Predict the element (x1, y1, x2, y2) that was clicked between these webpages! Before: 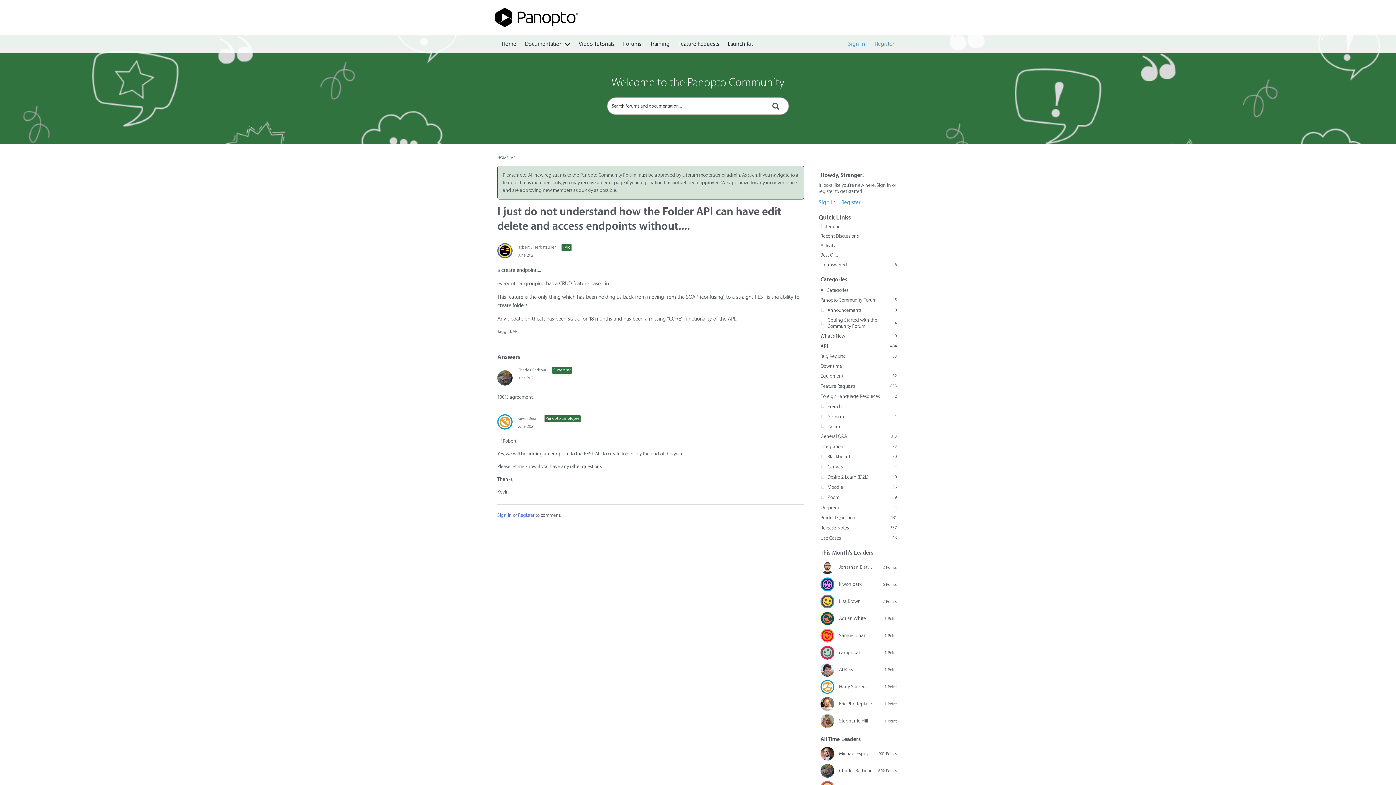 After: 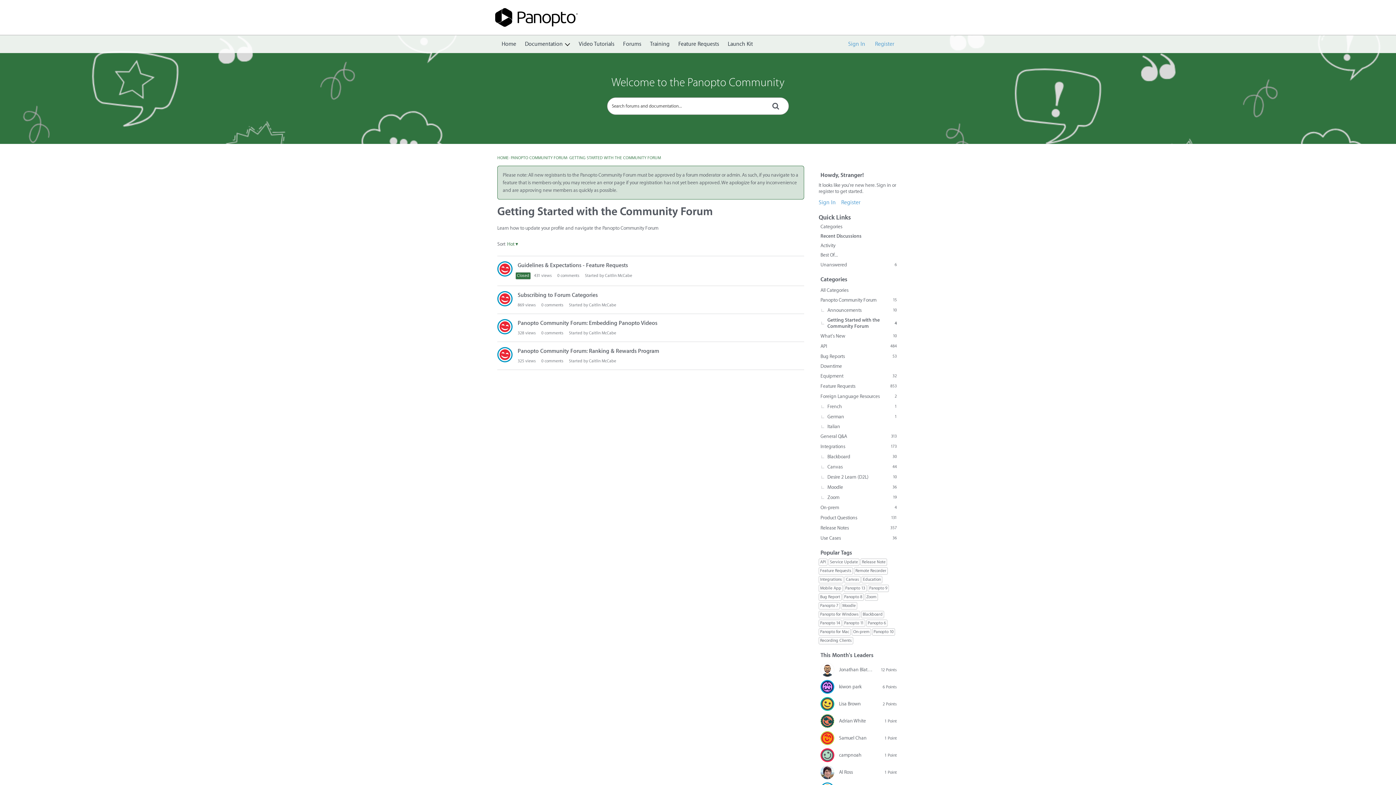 Action: bbox: (818, 315, 898, 331) label: 4
Getting Started with the Community Forum